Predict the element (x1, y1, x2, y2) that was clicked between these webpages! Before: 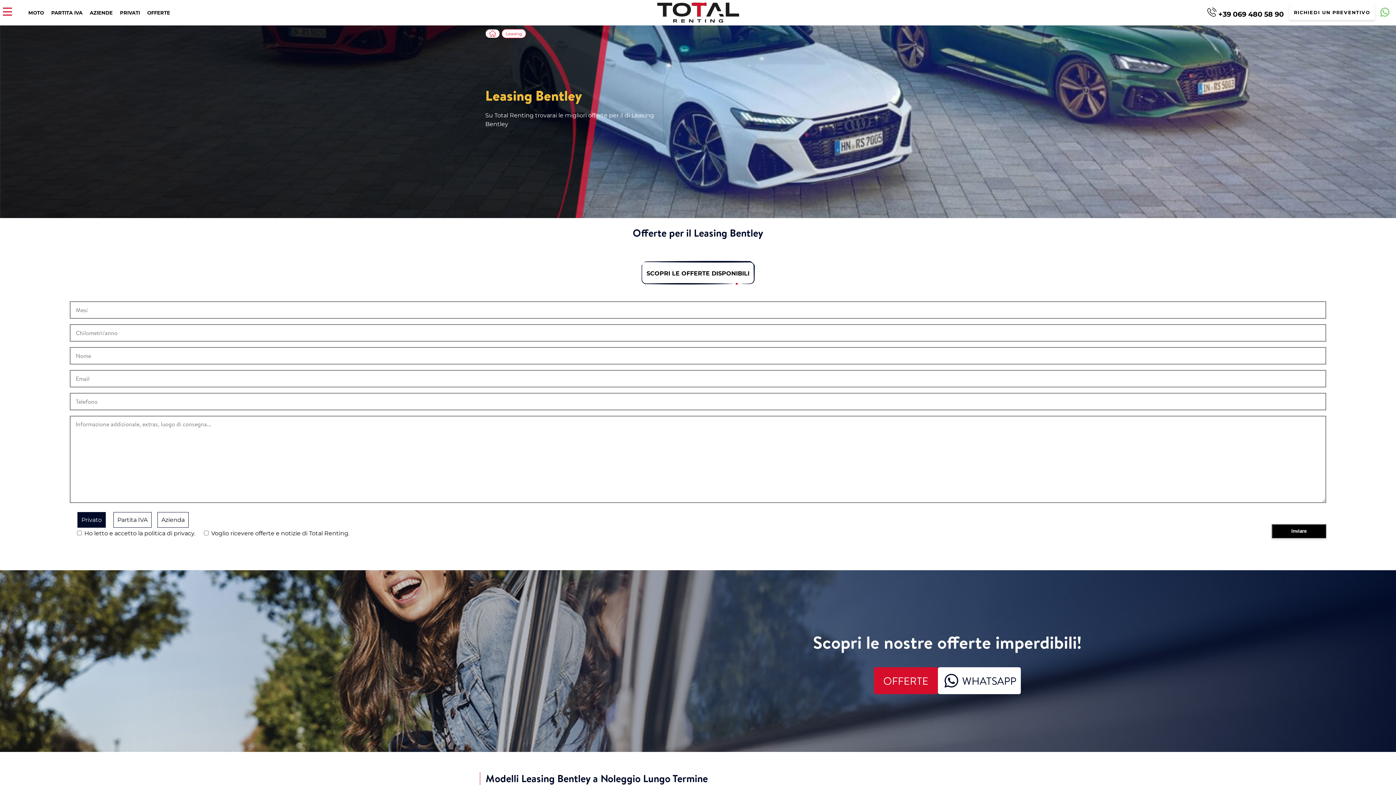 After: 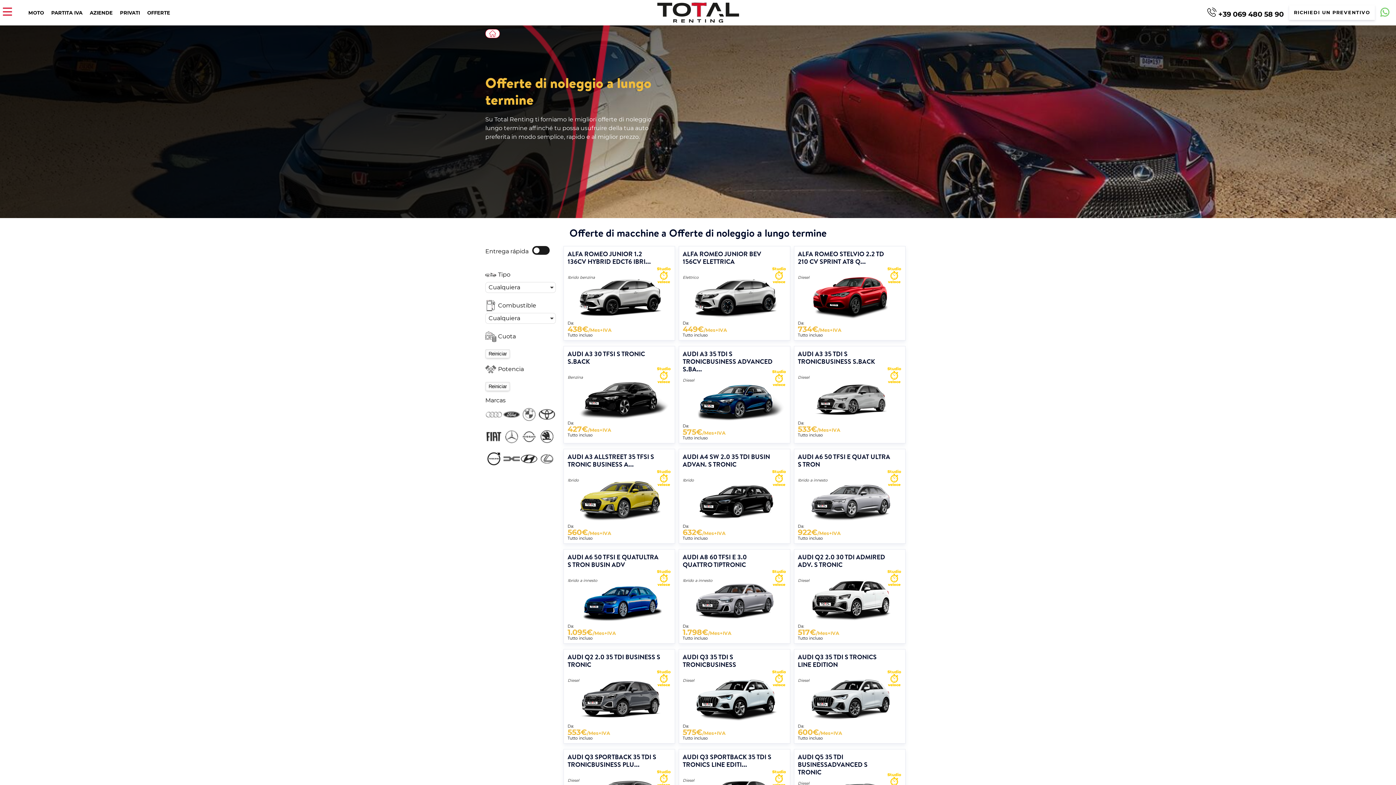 Action: bbox: (641, 261, 755, 286) label: SCOPRI LE OFFERTE DISPONIBILI